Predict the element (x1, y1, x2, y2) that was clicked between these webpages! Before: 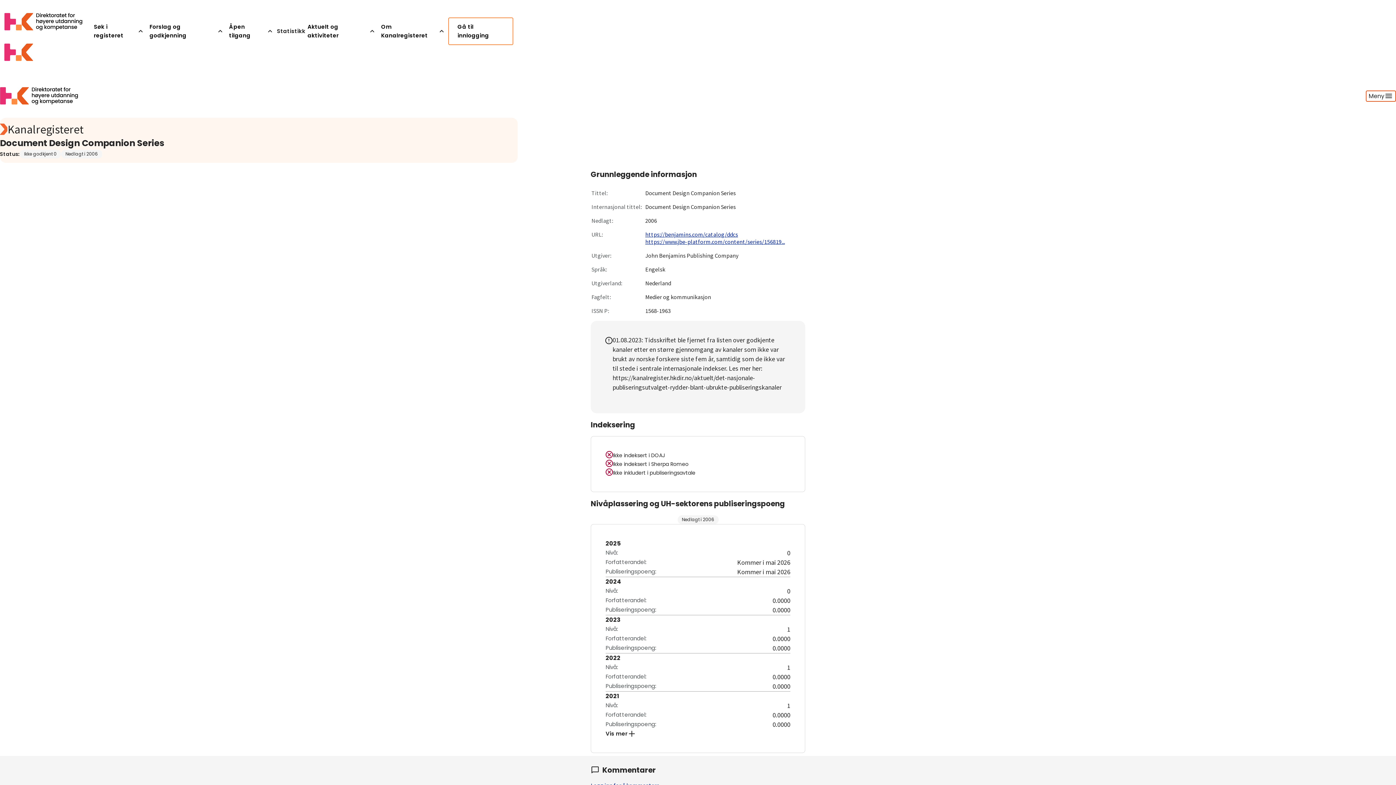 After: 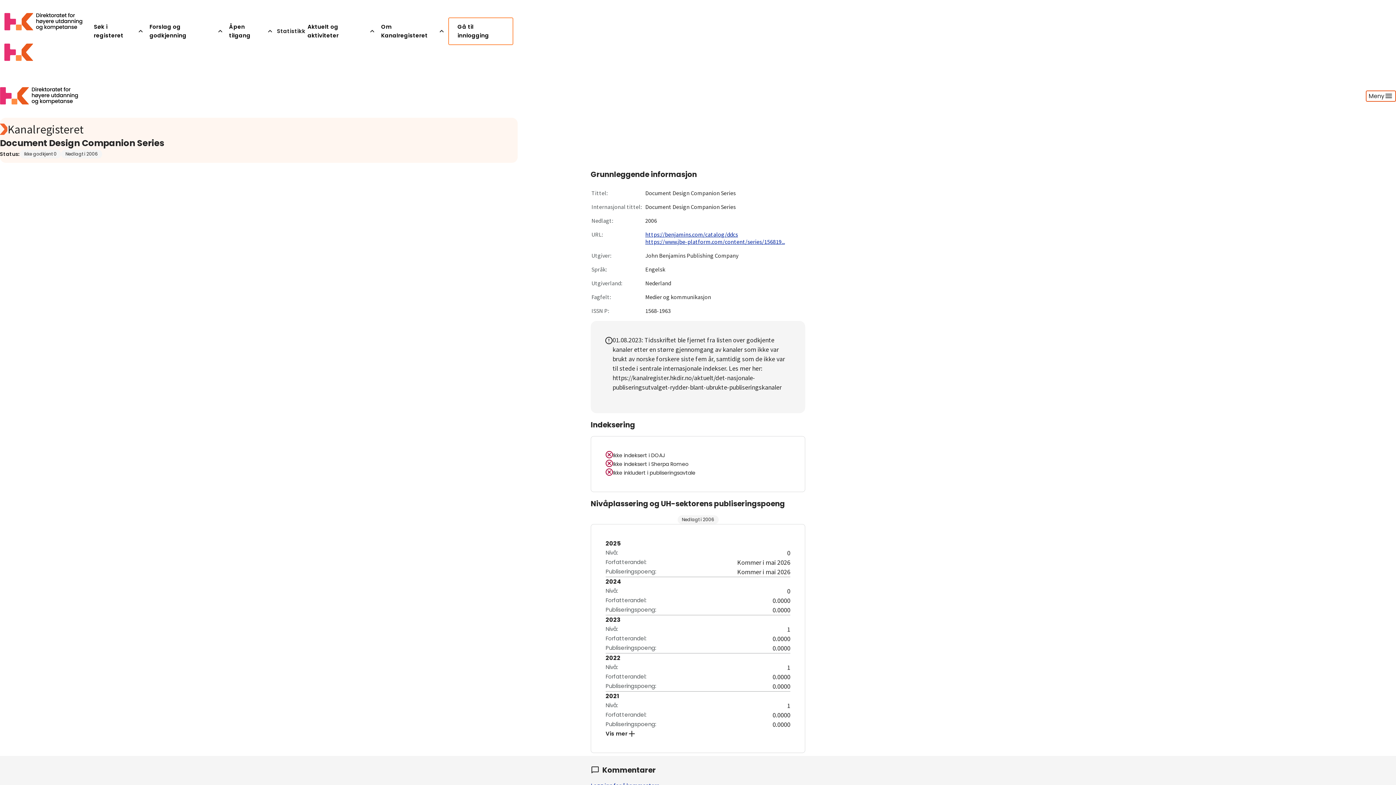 Action: bbox: (645, 265, 665, 273) label: Engelsk